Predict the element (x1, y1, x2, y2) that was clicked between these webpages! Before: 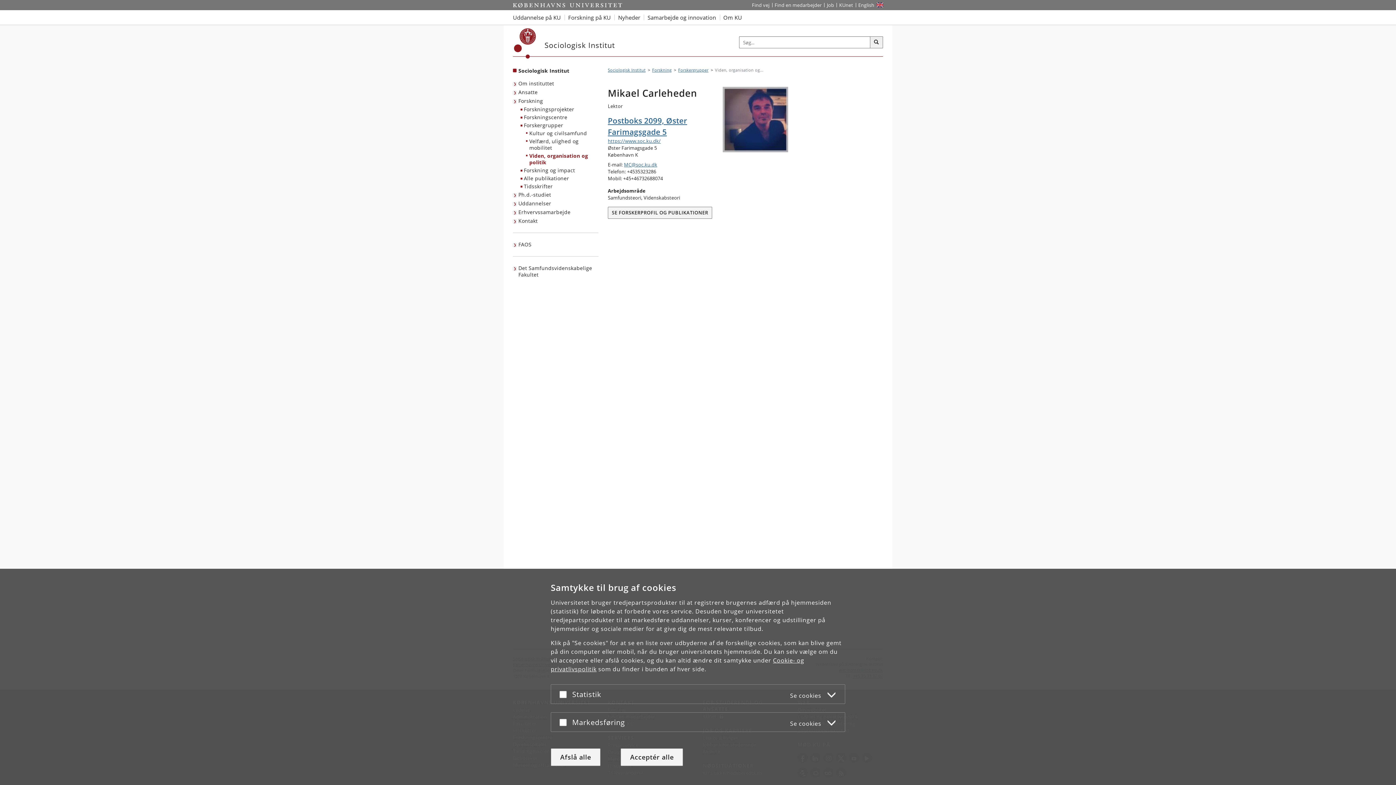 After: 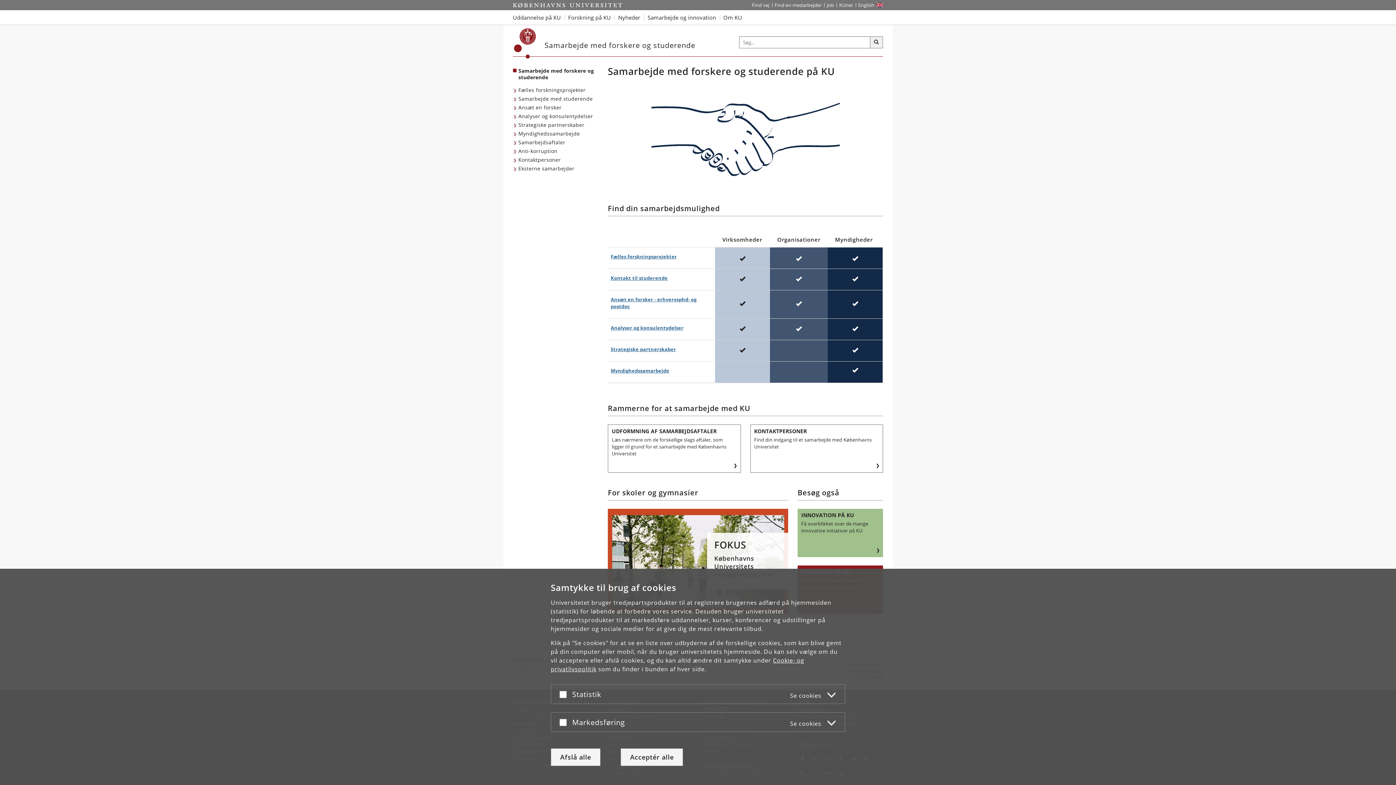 Action: bbox: (644, 10, 719, 24) label: Samarbejde og innovation med Københavns Universitet